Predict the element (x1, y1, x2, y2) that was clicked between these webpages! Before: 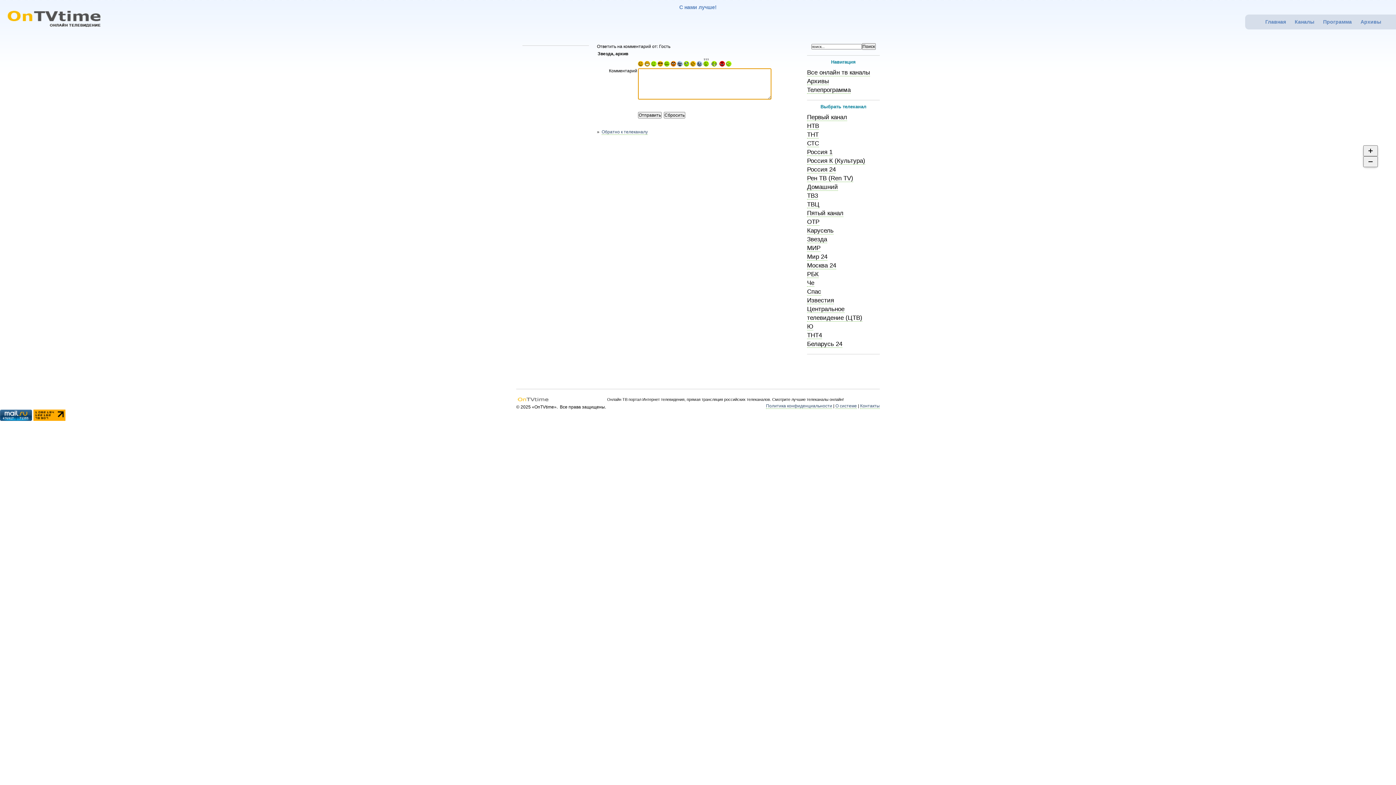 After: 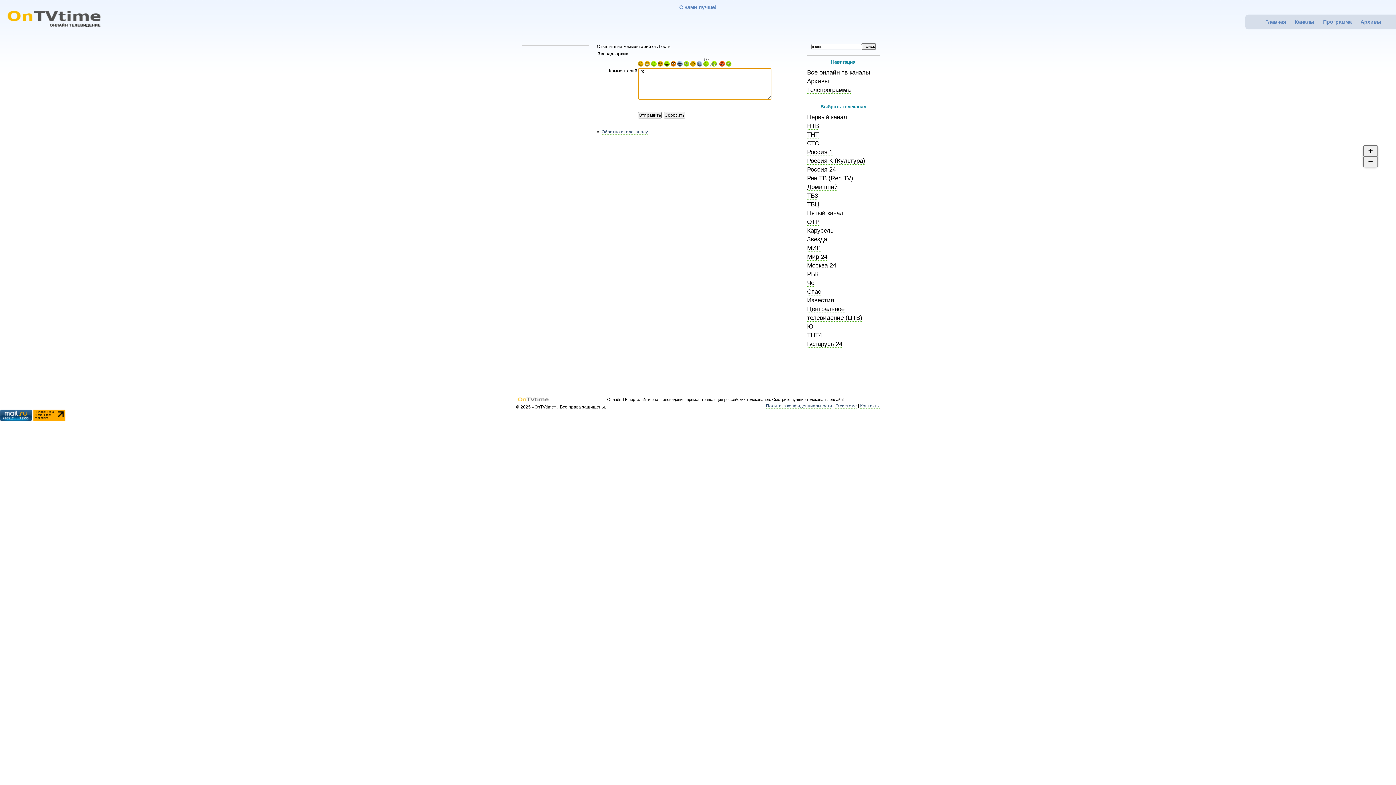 Action: bbox: (670, 62, 676, 67)